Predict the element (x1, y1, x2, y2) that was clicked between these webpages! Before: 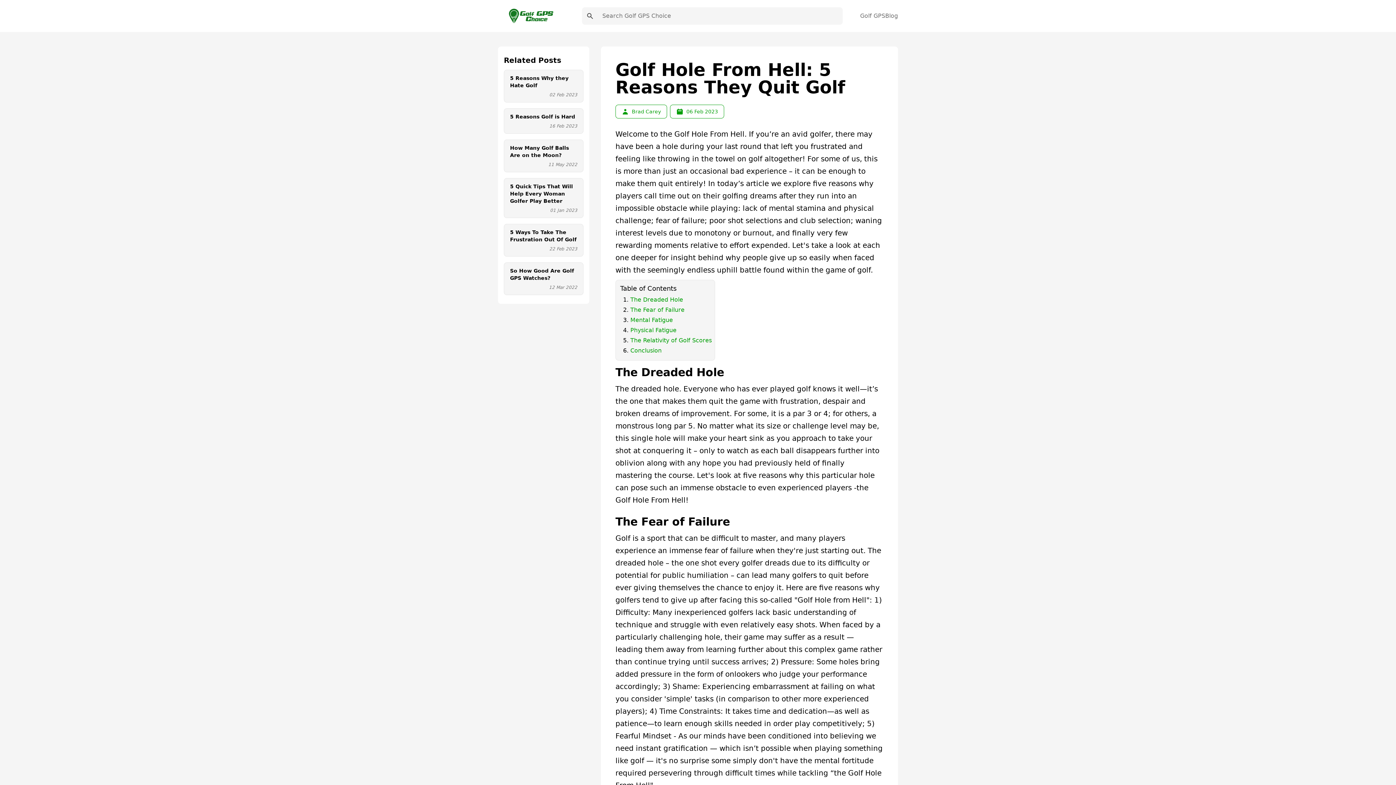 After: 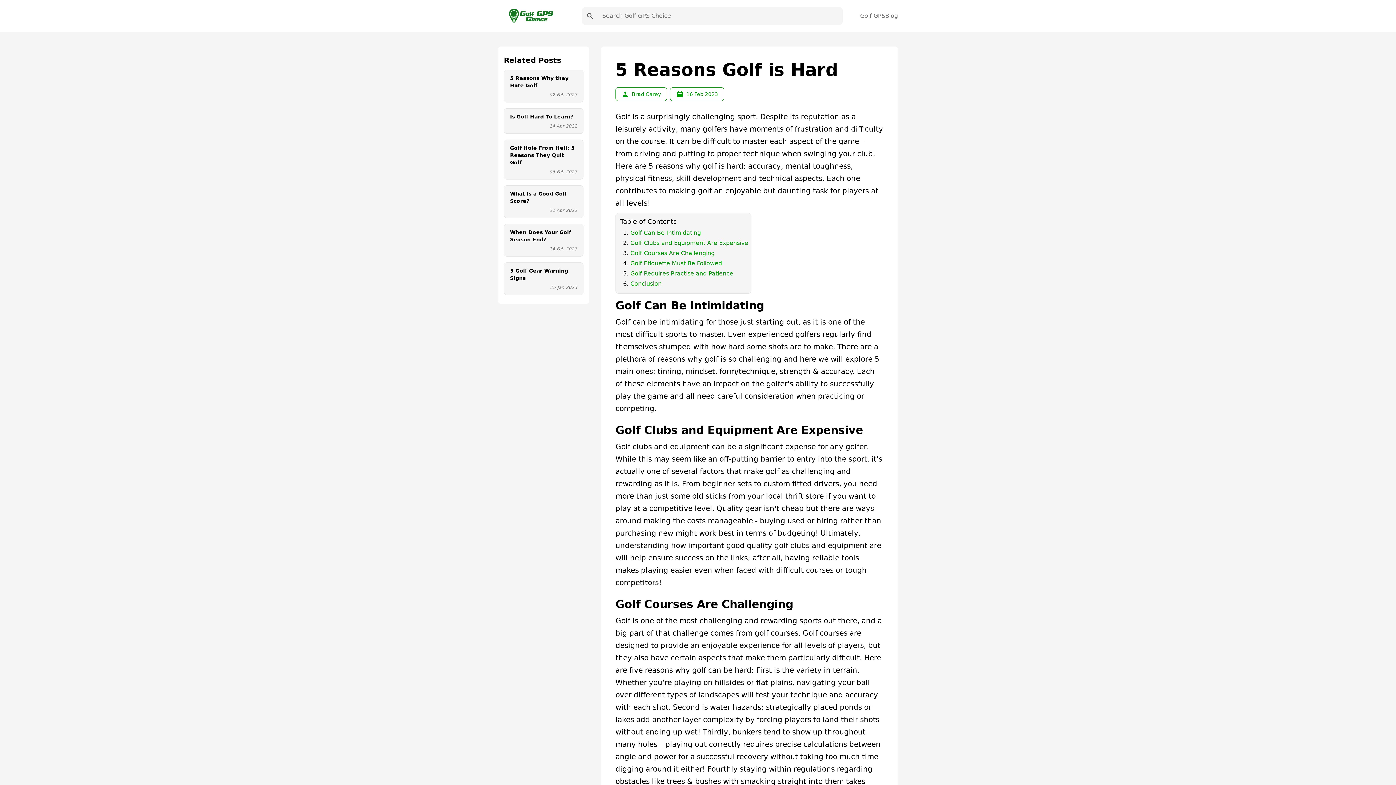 Action: bbox: (507, 110, 580, 132) label: 5 Reasons Golf is Hard

16 Feb 2023